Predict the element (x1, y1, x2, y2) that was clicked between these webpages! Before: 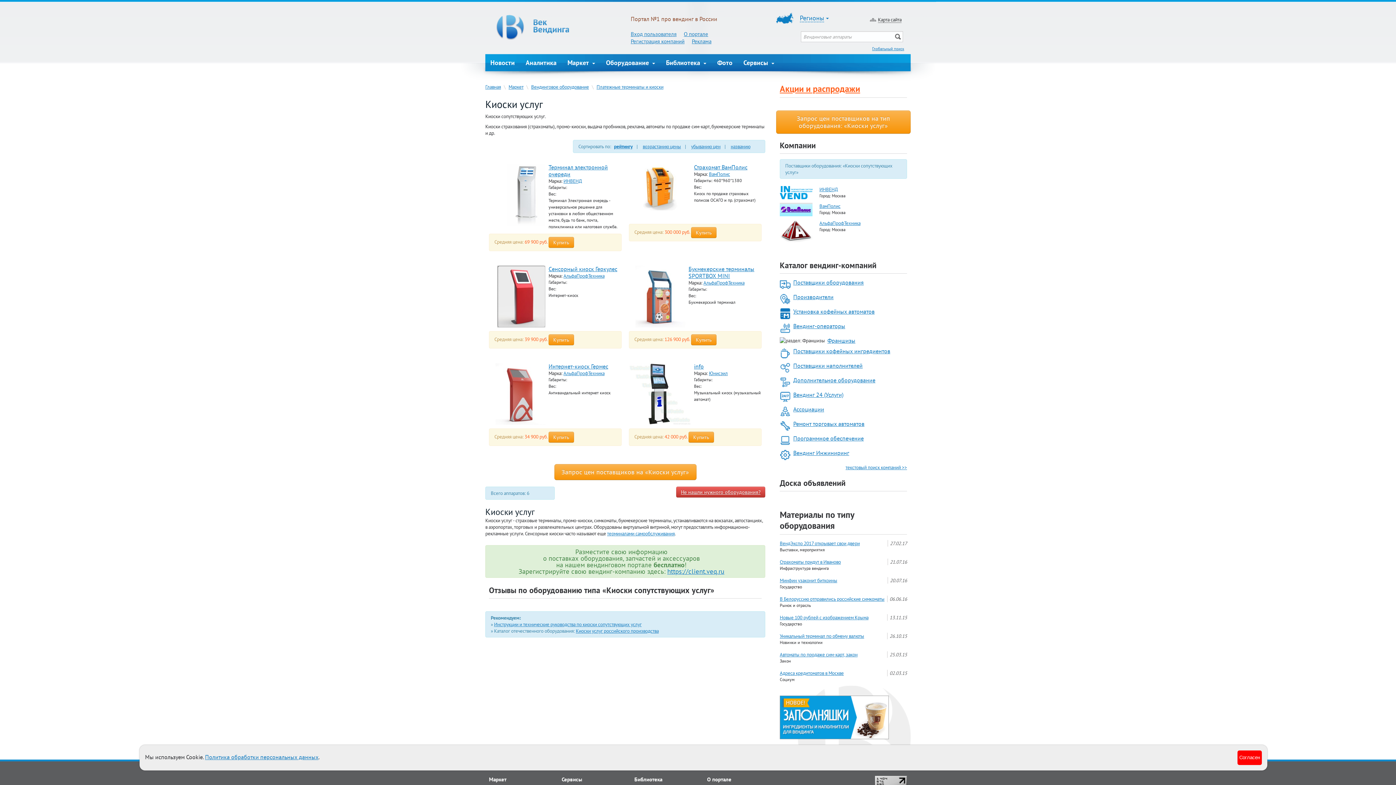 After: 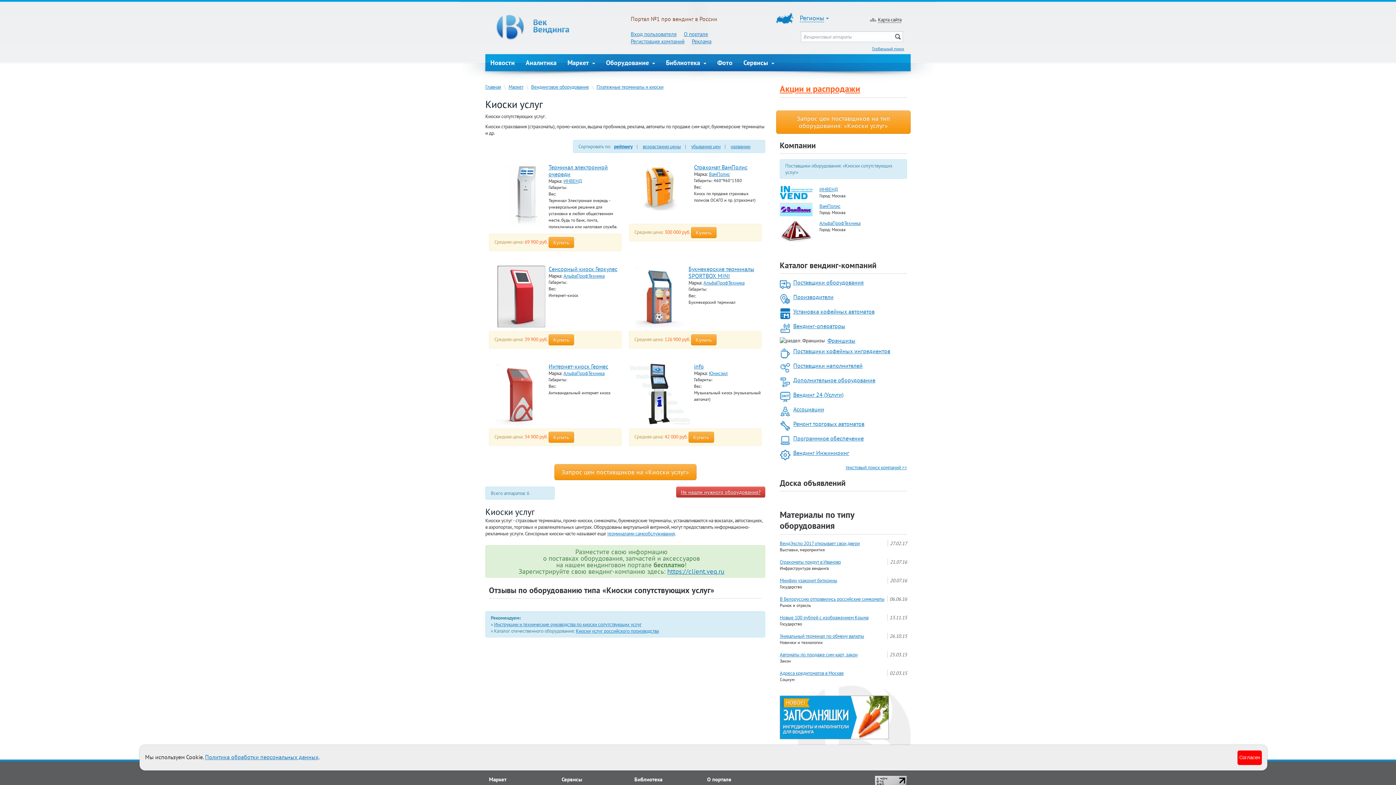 Action: label: терминалами самообслуживания bbox: (607, 530, 674, 537)